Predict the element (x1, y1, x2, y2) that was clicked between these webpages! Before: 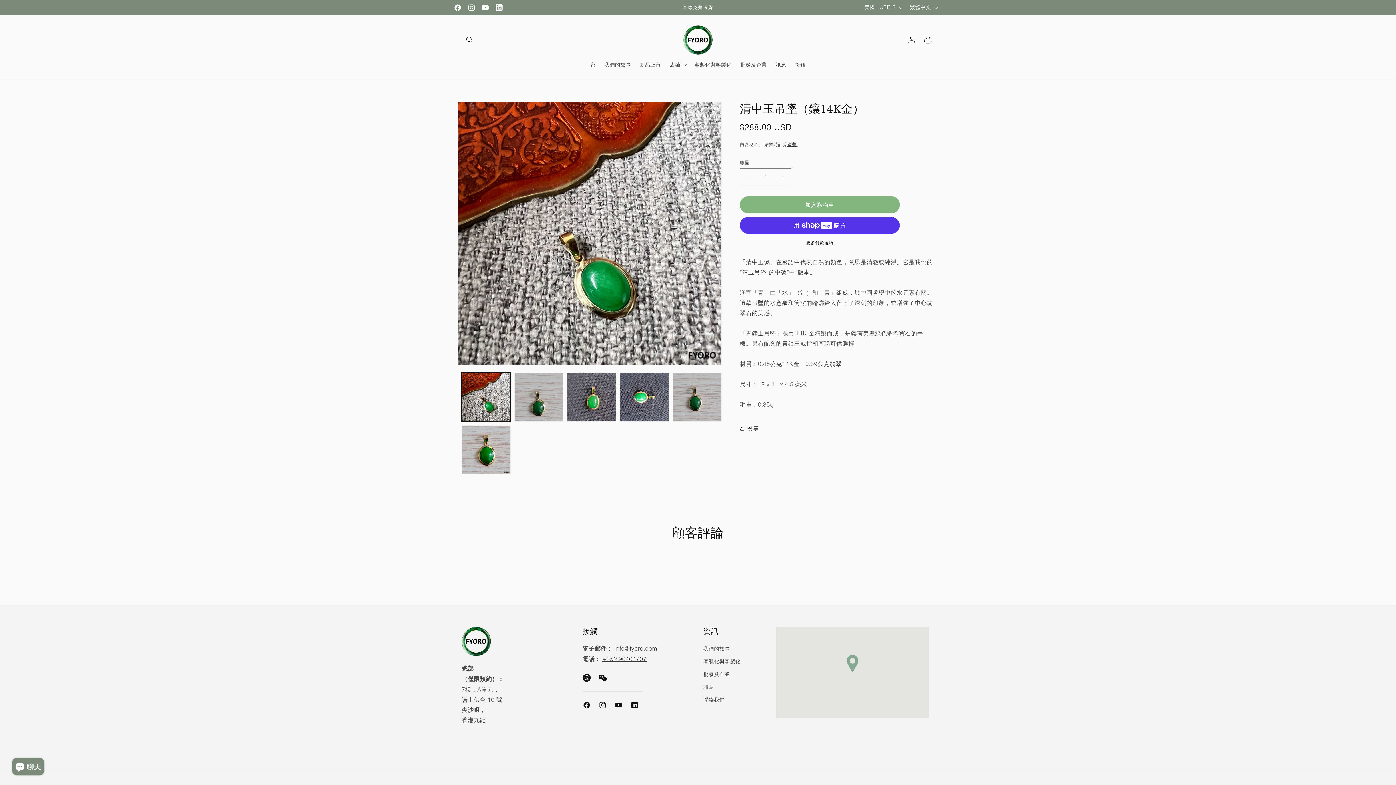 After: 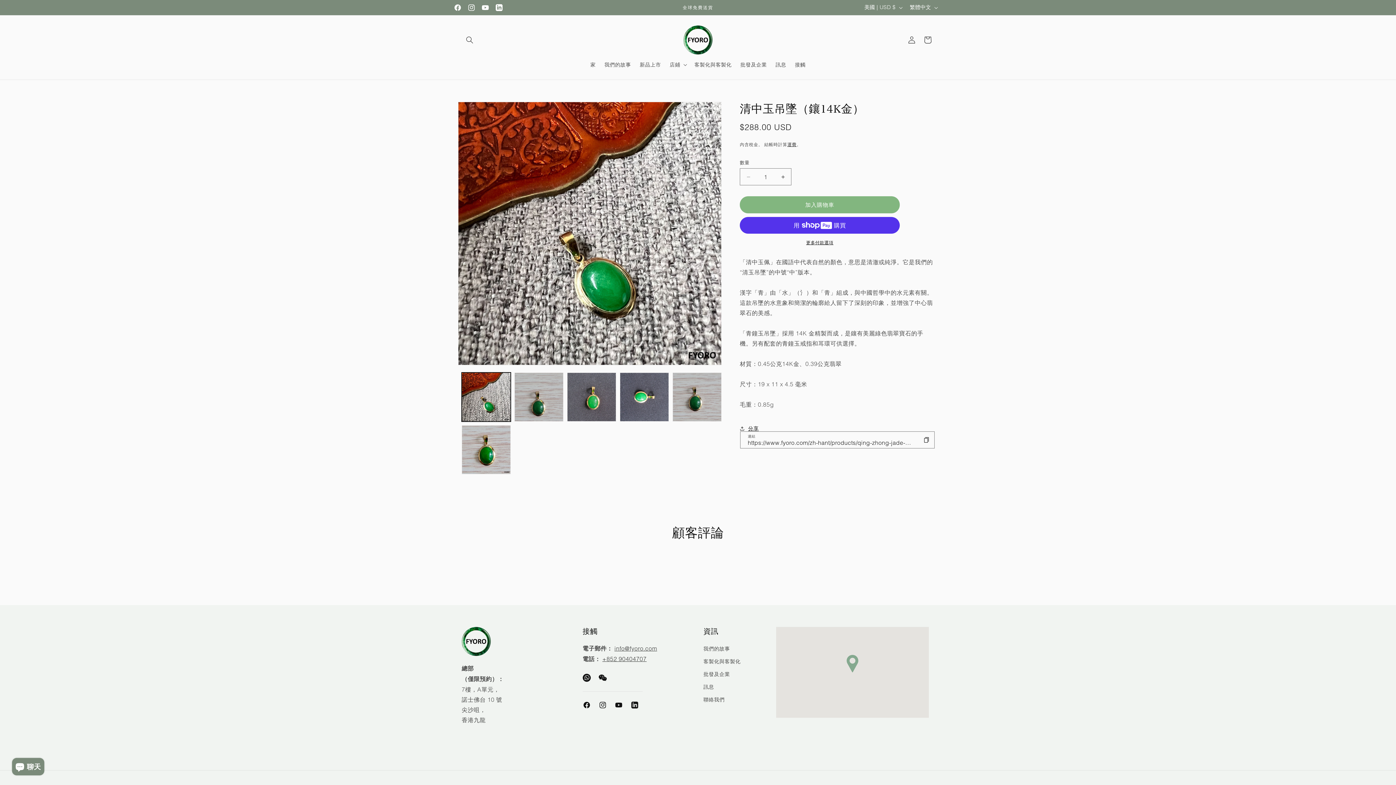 Action: label: 分享 bbox: (740, 420, 758, 436)